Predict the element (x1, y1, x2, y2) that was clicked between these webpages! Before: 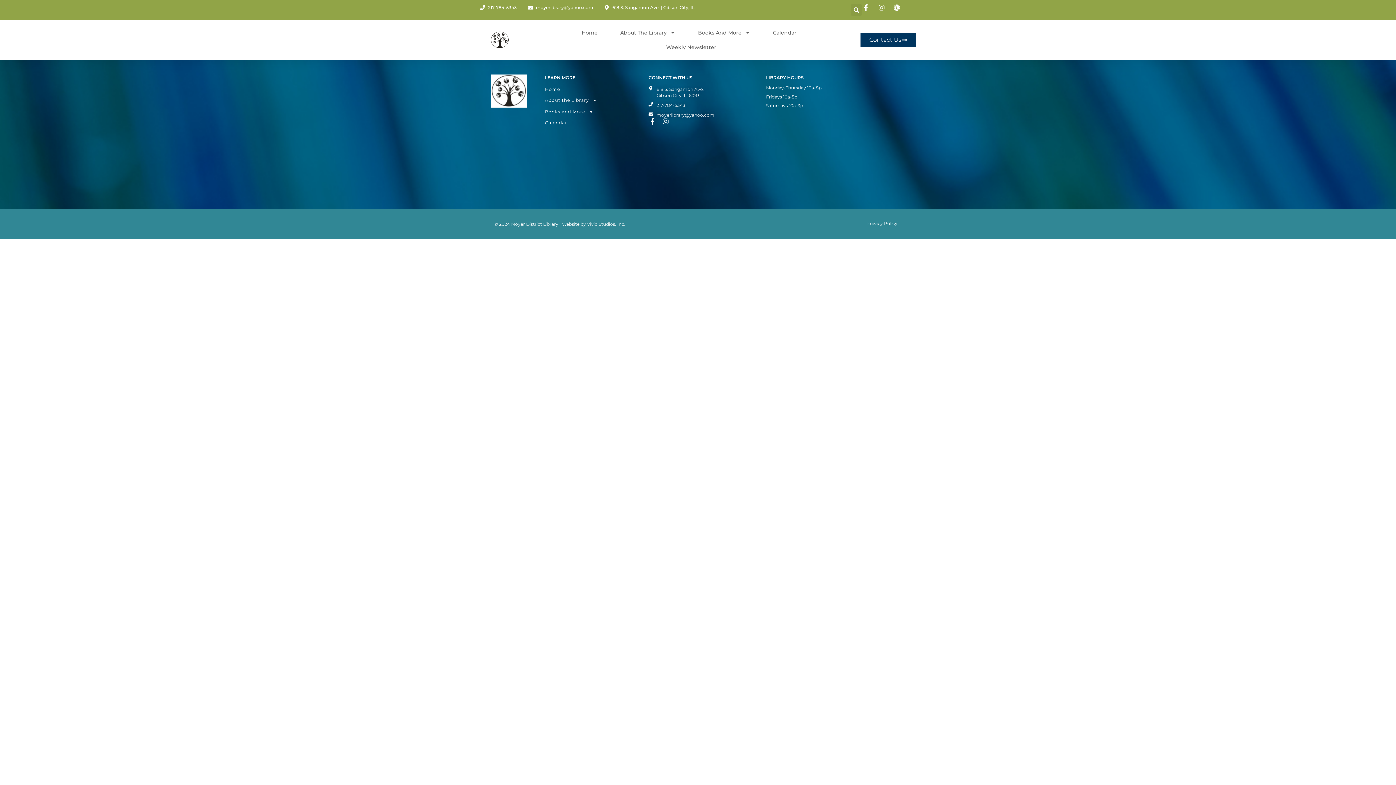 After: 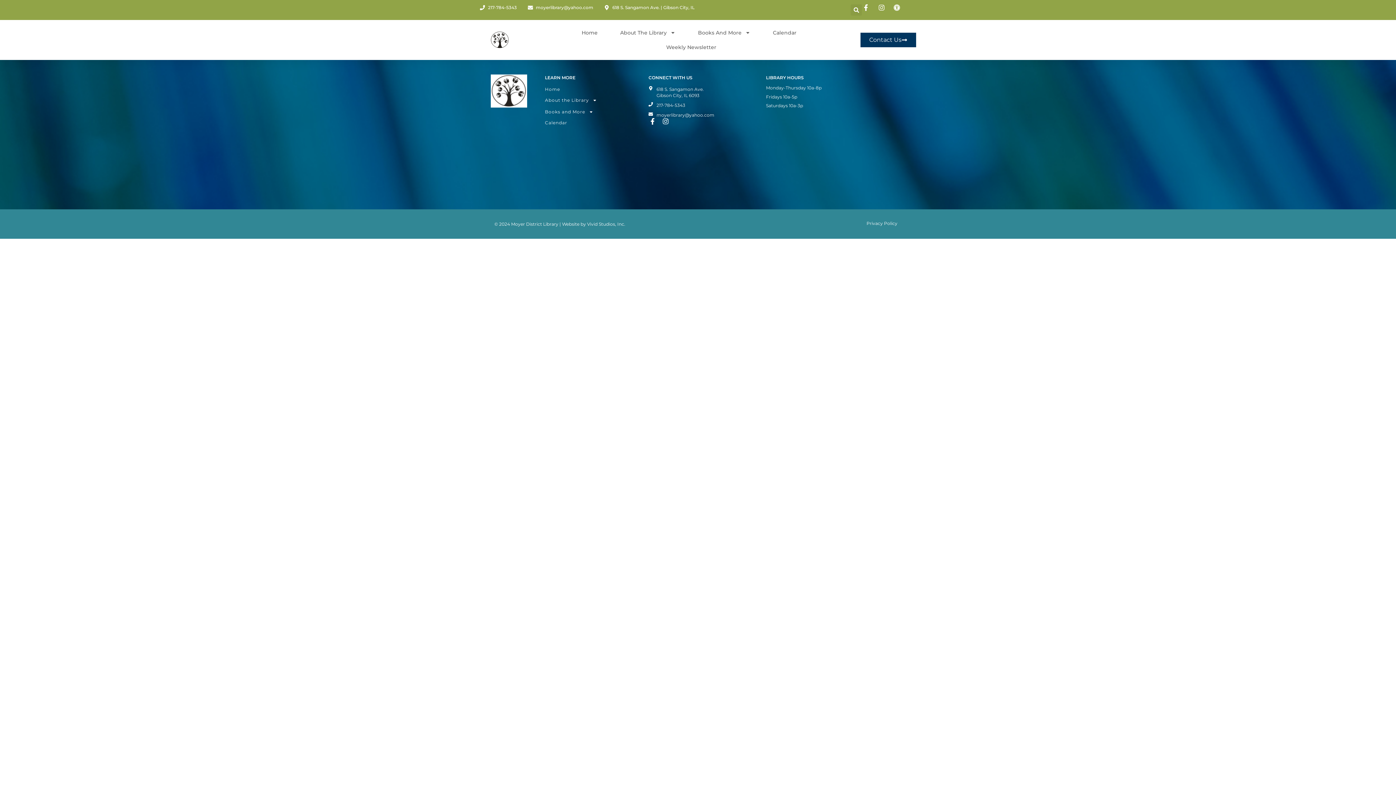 Action: bbox: (527, 4, 593, 10) label: moyerlibrary@yahoo.com